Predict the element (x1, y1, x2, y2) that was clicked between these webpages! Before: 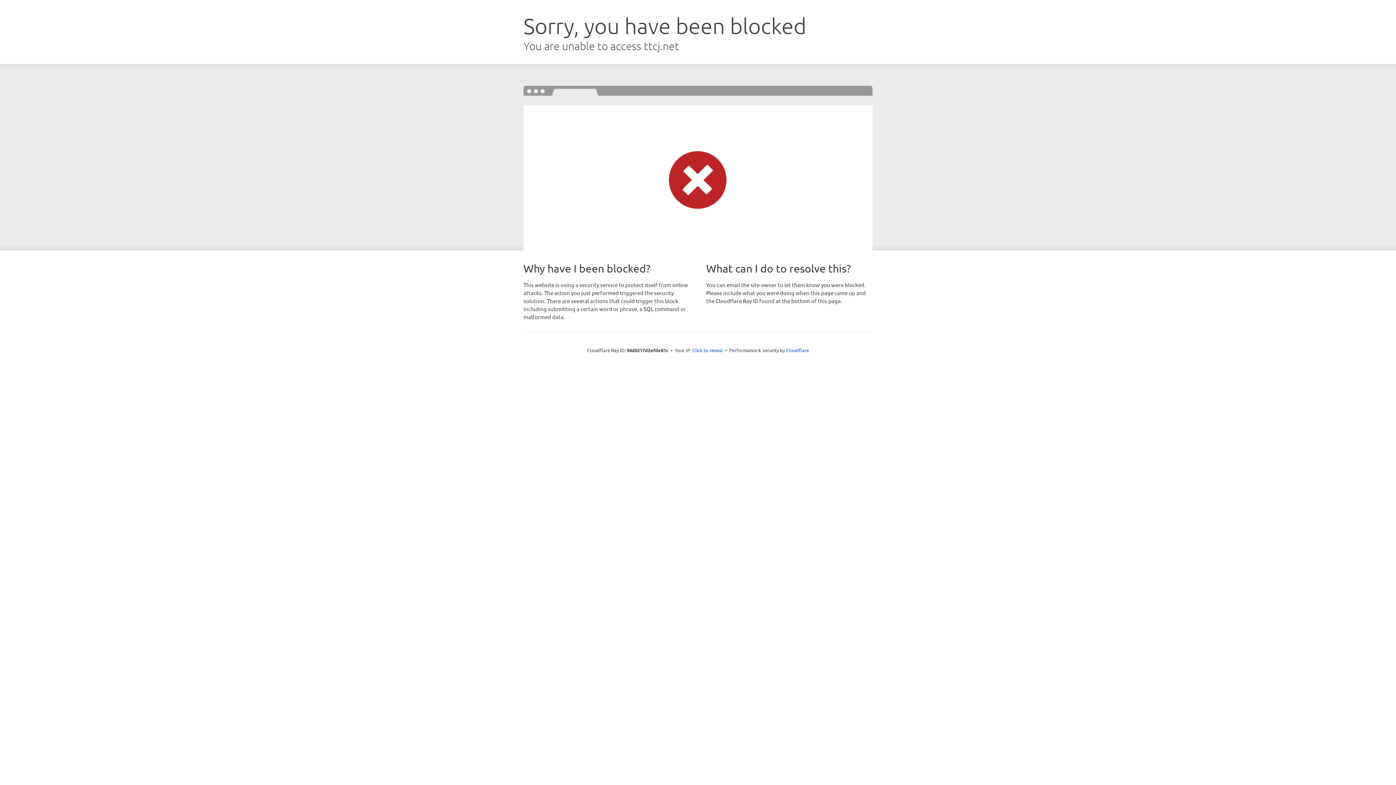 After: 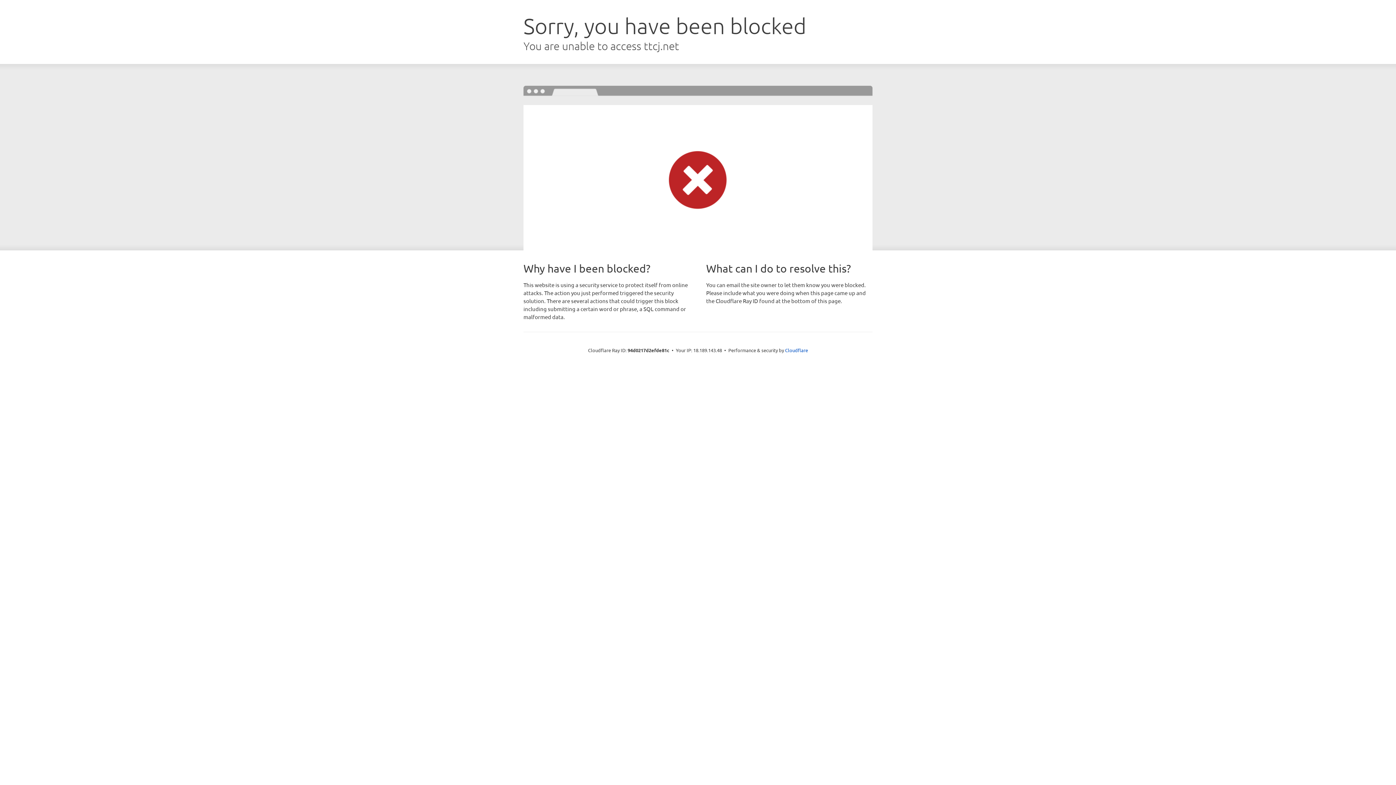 Action: bbox: (692, 346, 723, 353) label: Click to reveal